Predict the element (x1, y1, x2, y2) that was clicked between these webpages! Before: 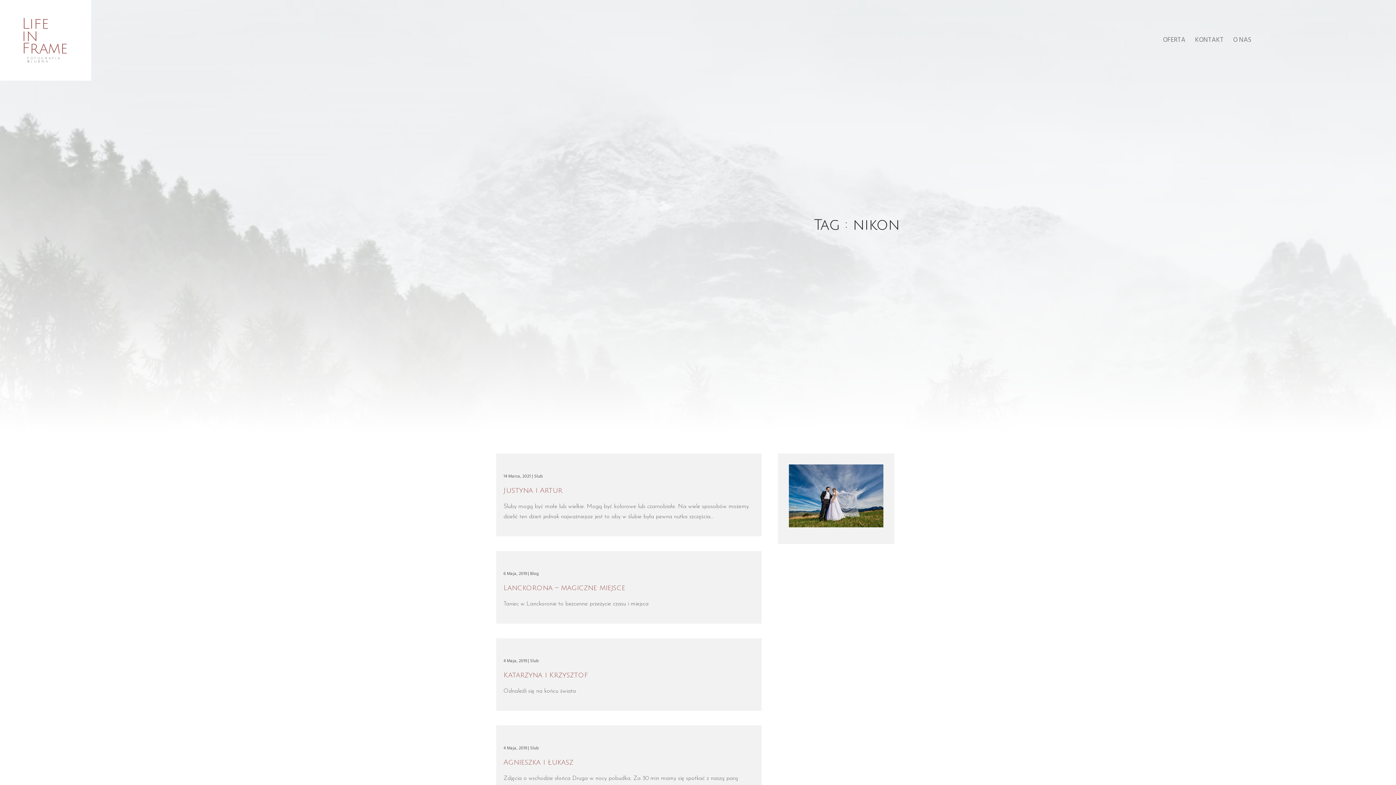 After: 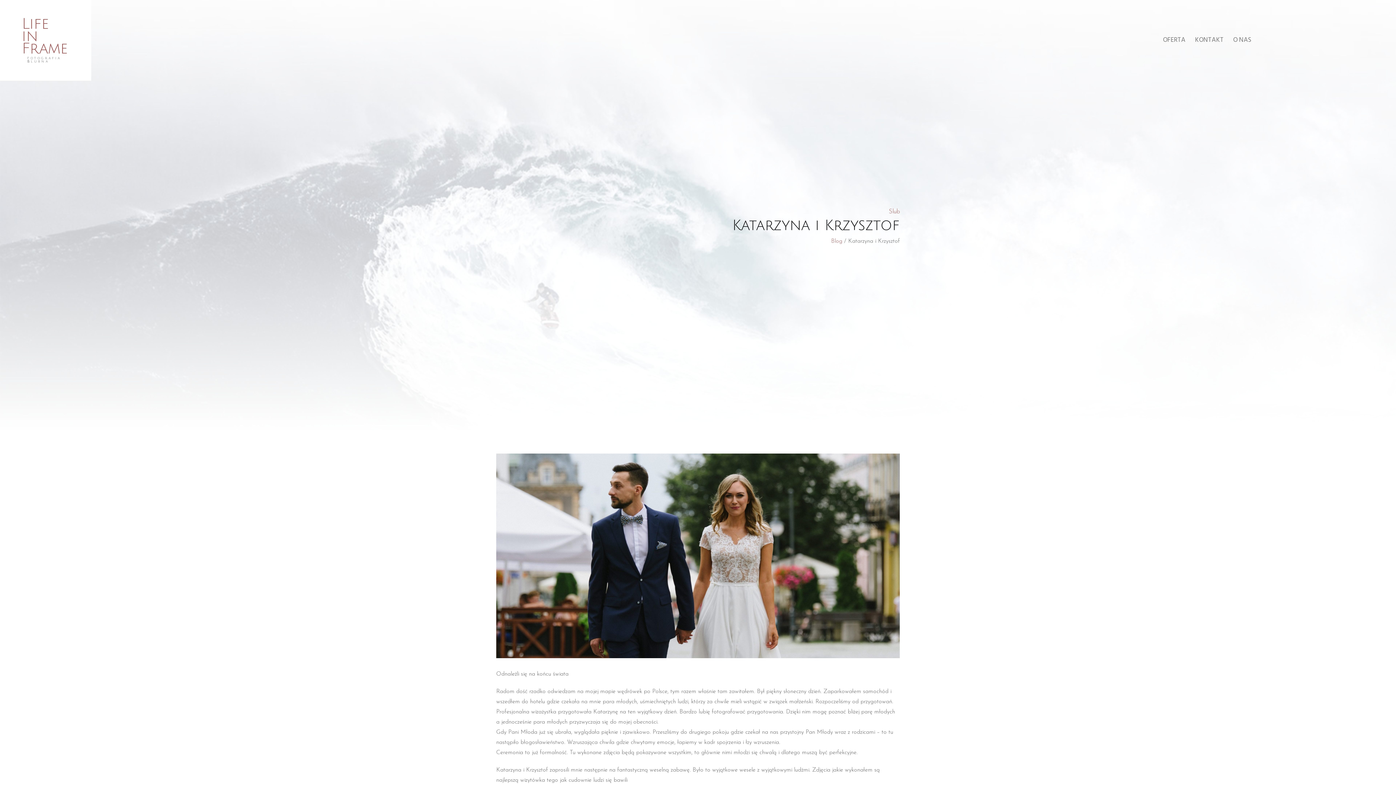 Action: label: Katarzyna i Krzysztof bbox: (503, 672, 588, 679)